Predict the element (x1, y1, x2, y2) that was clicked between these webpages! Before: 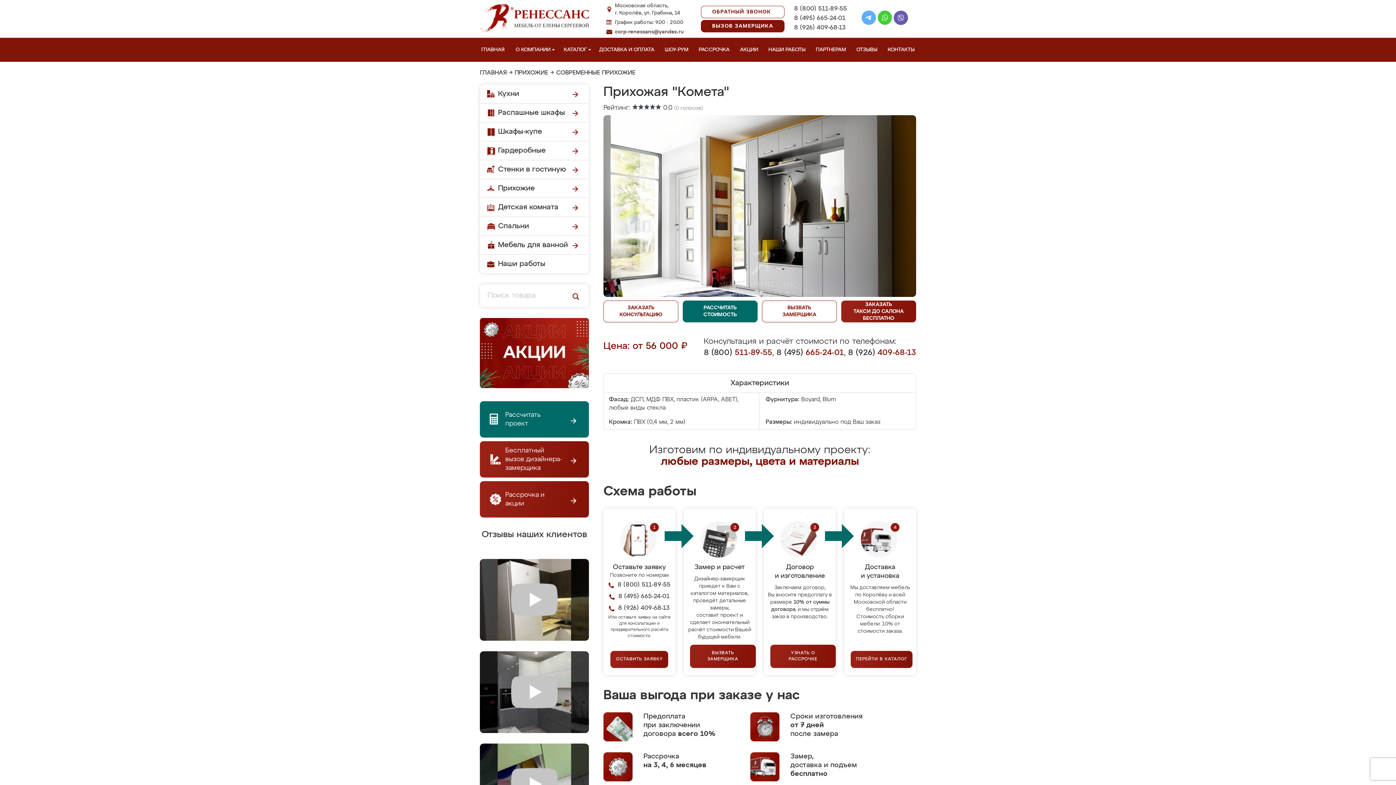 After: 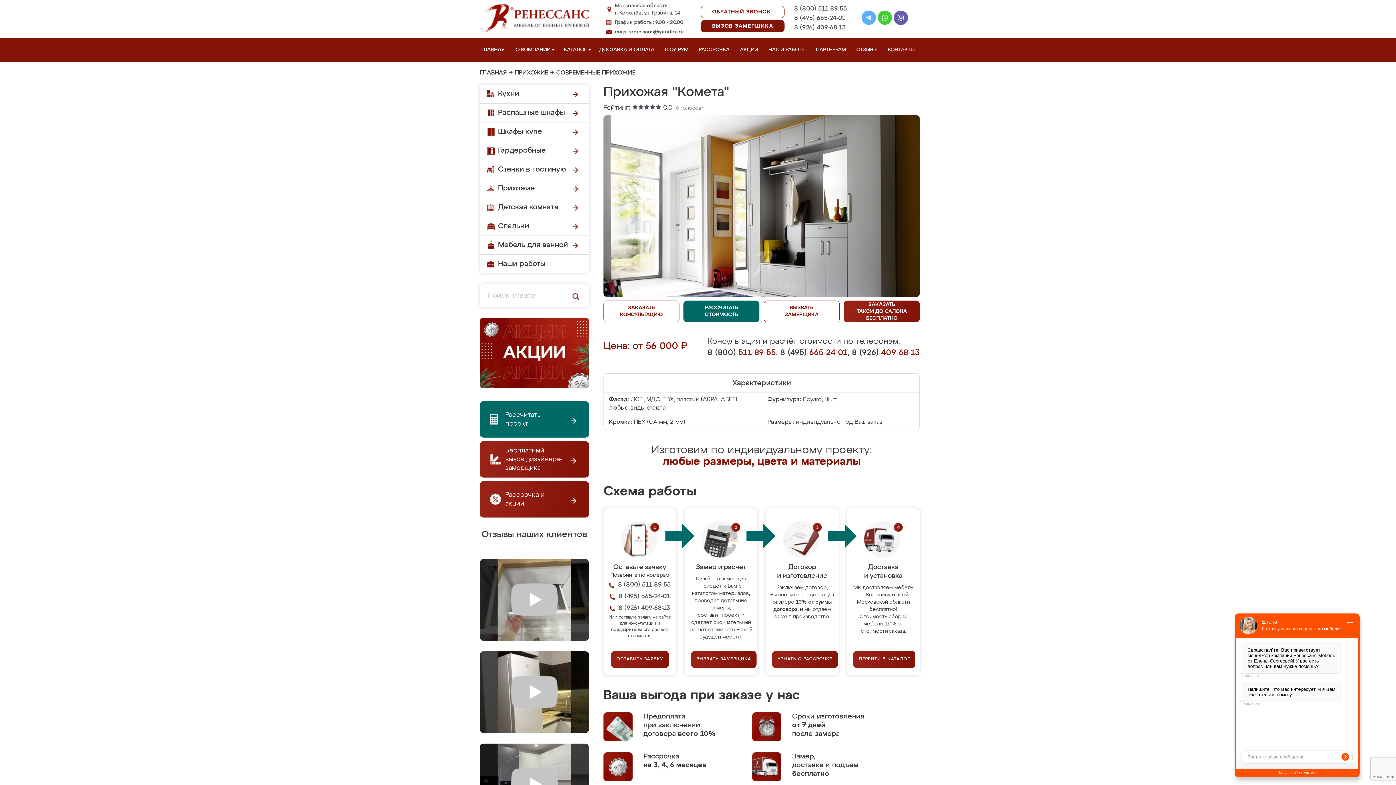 Action: bbox: (528, 544, 550, 566) label: Prev